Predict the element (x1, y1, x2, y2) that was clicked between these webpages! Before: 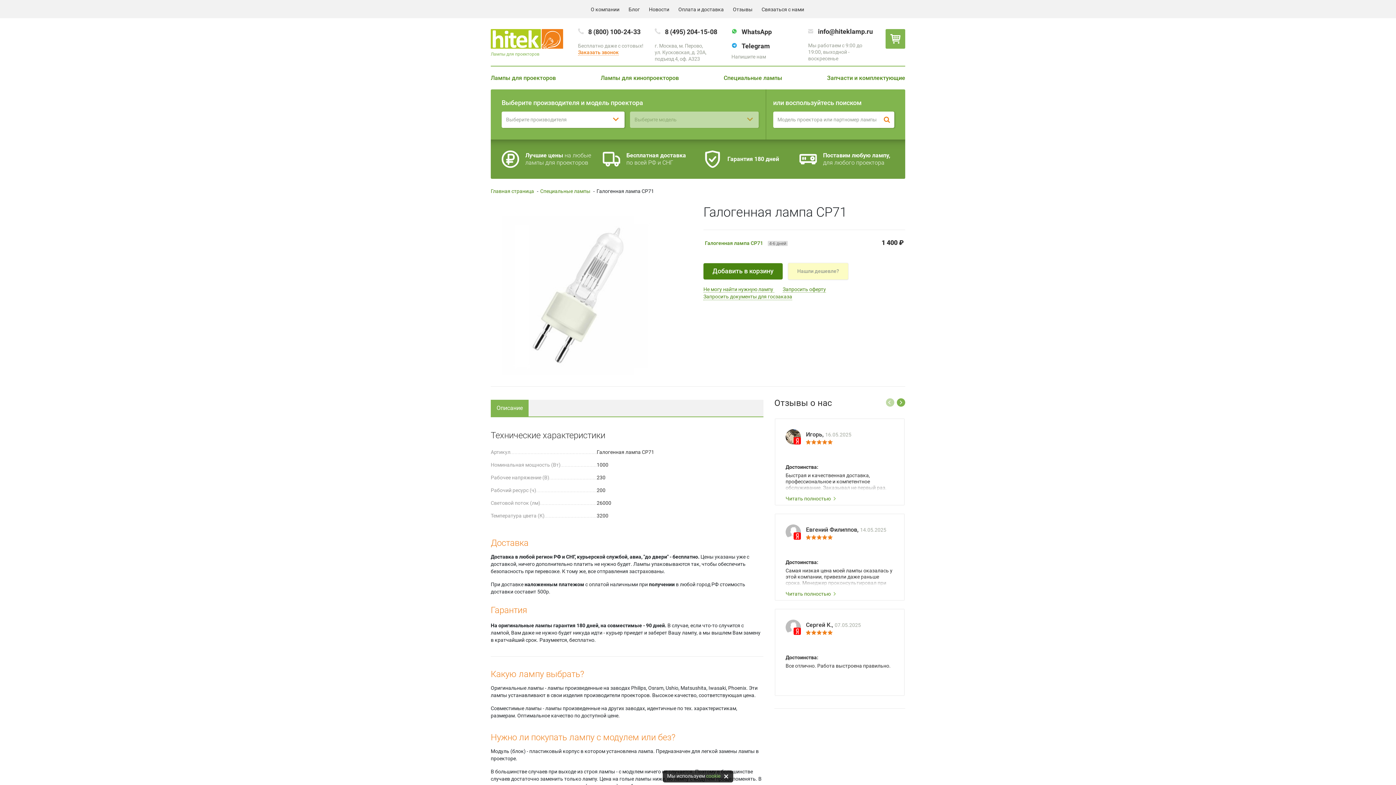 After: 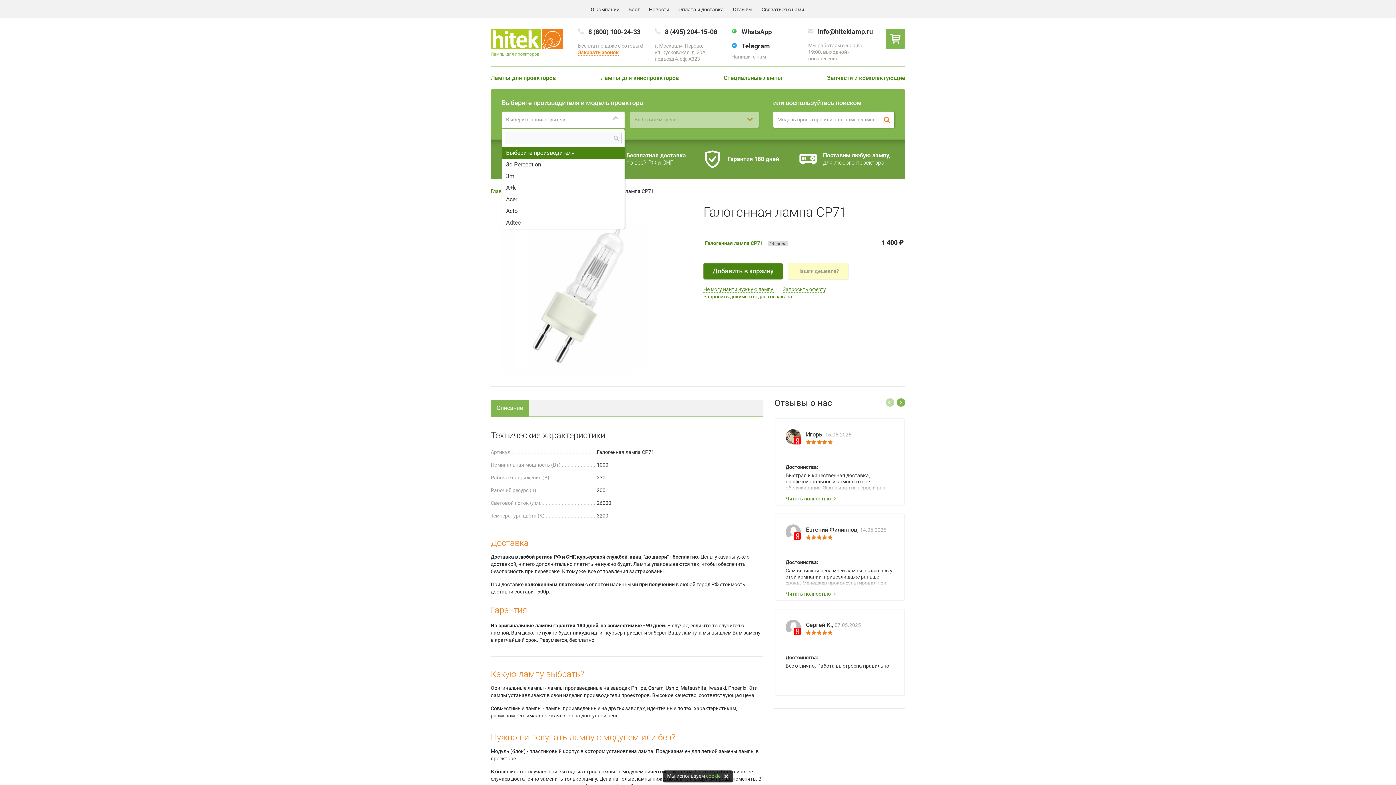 Action: label: Выберите производителя bbox: (501, 111, 624, 127)